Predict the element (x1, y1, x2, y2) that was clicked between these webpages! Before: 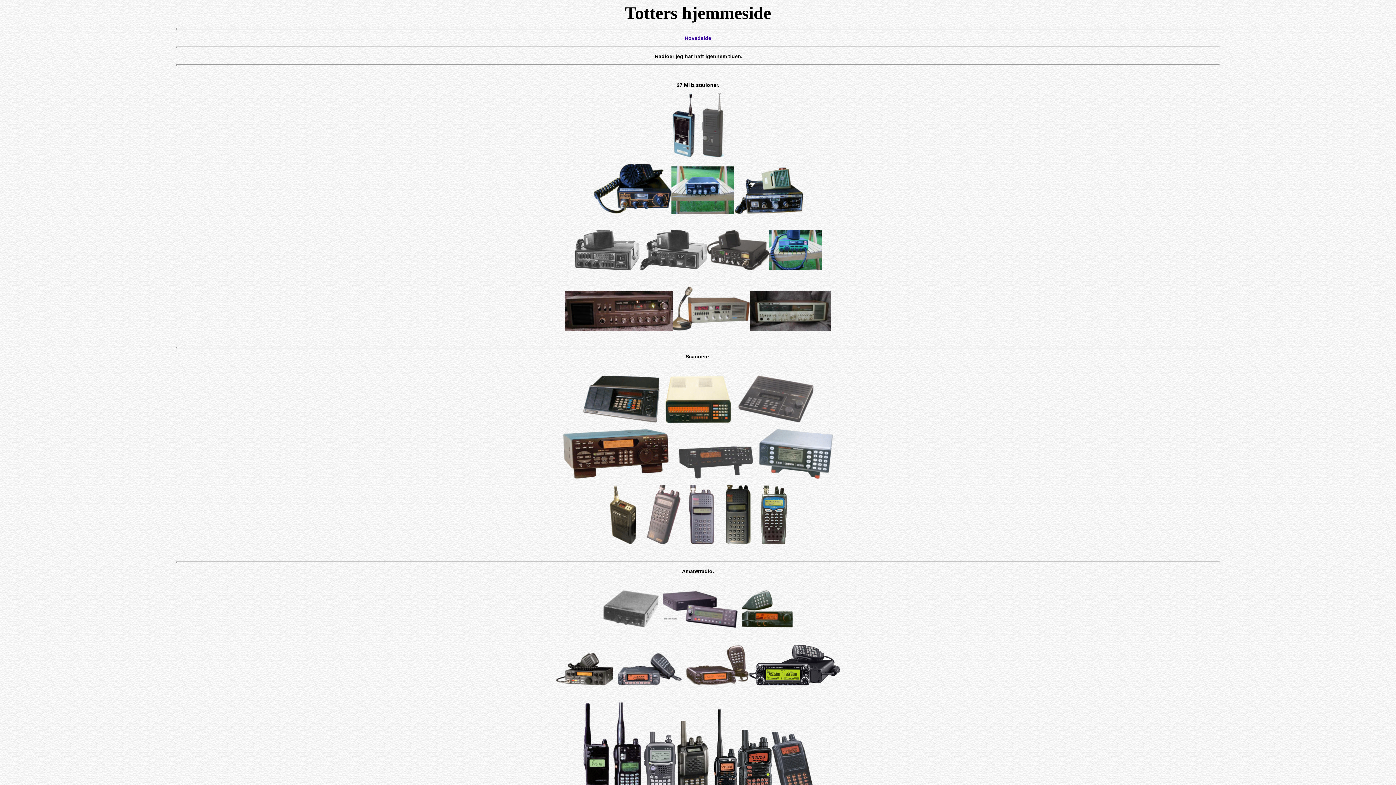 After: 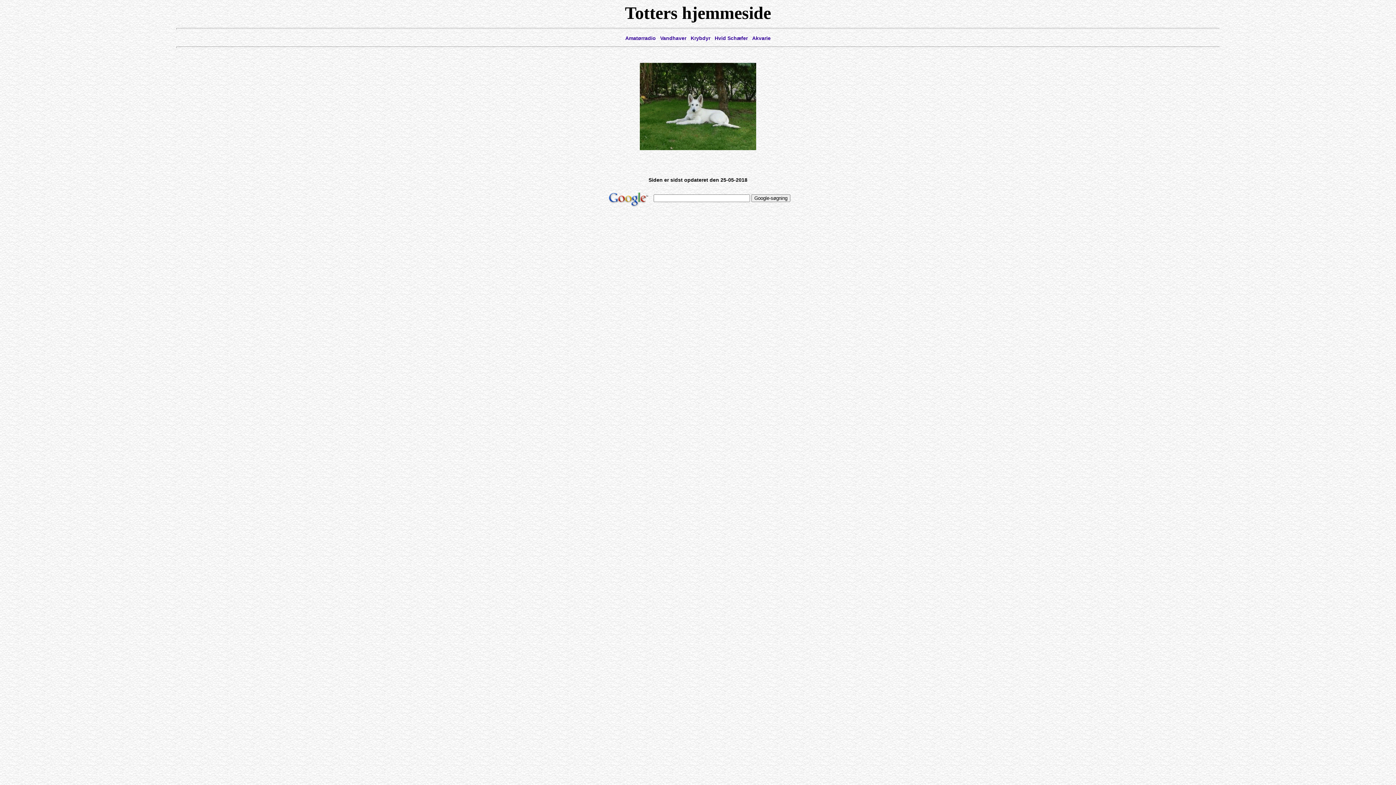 Action: bbox: (684, 35, 711, 41) label: Hovedside